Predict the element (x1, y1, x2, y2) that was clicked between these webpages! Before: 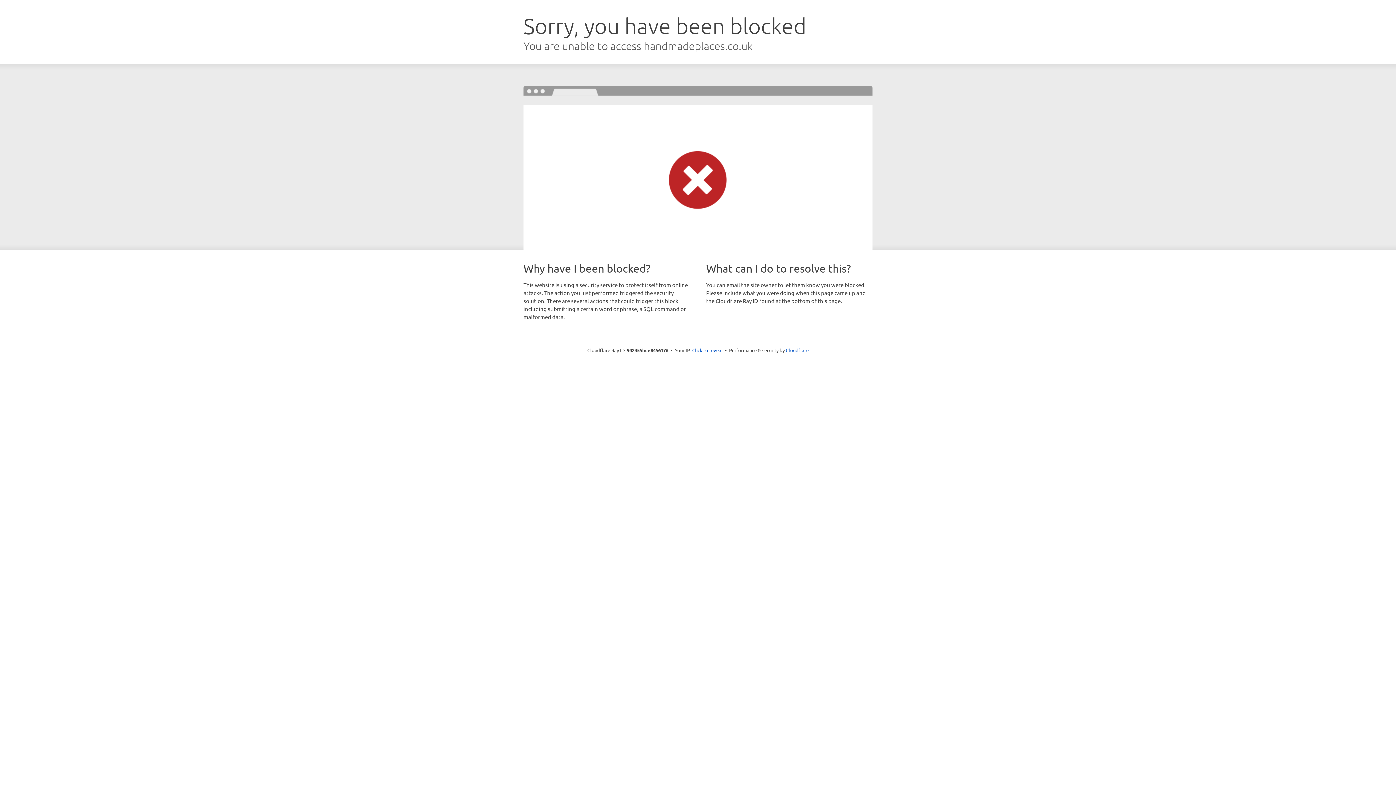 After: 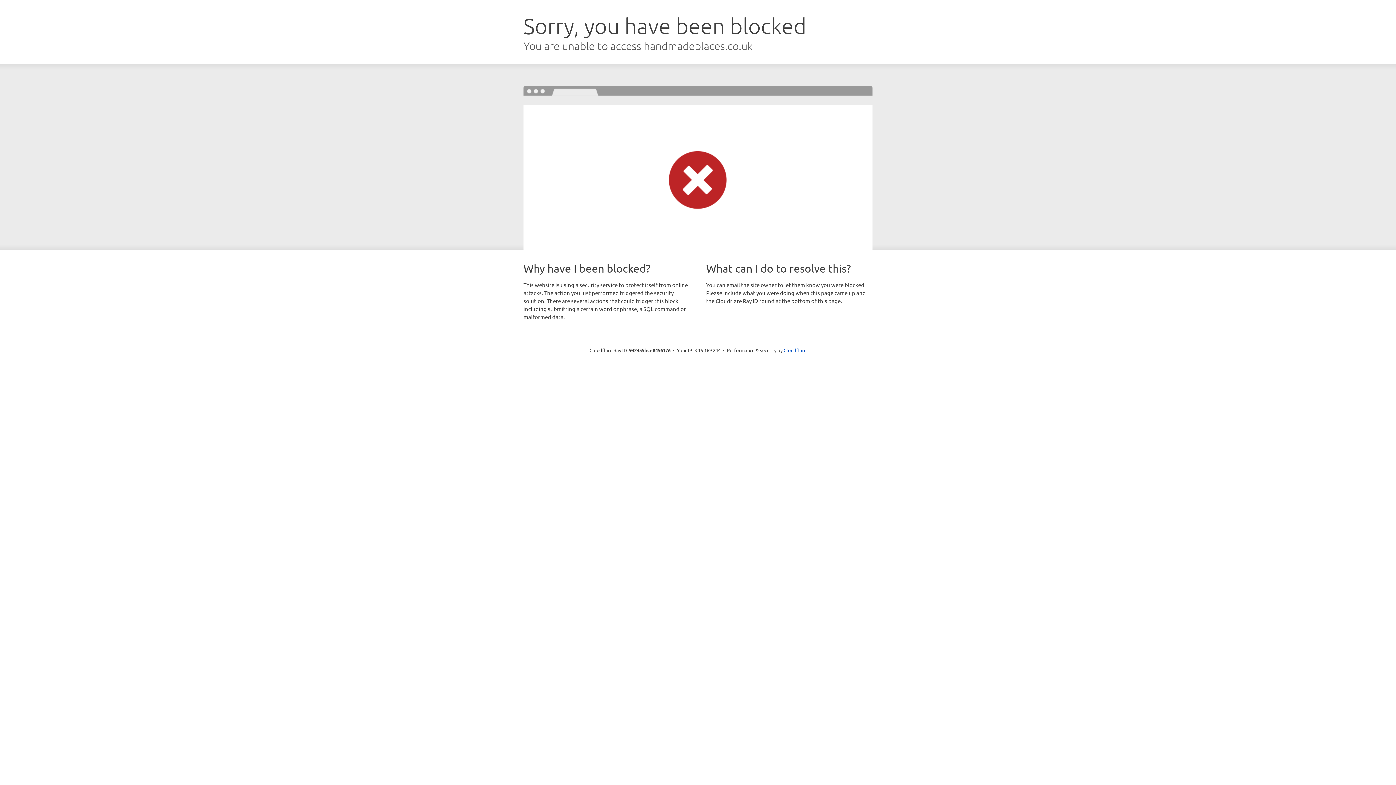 Action: bbox: (692, 346, 722, 353) label: Click to reveal